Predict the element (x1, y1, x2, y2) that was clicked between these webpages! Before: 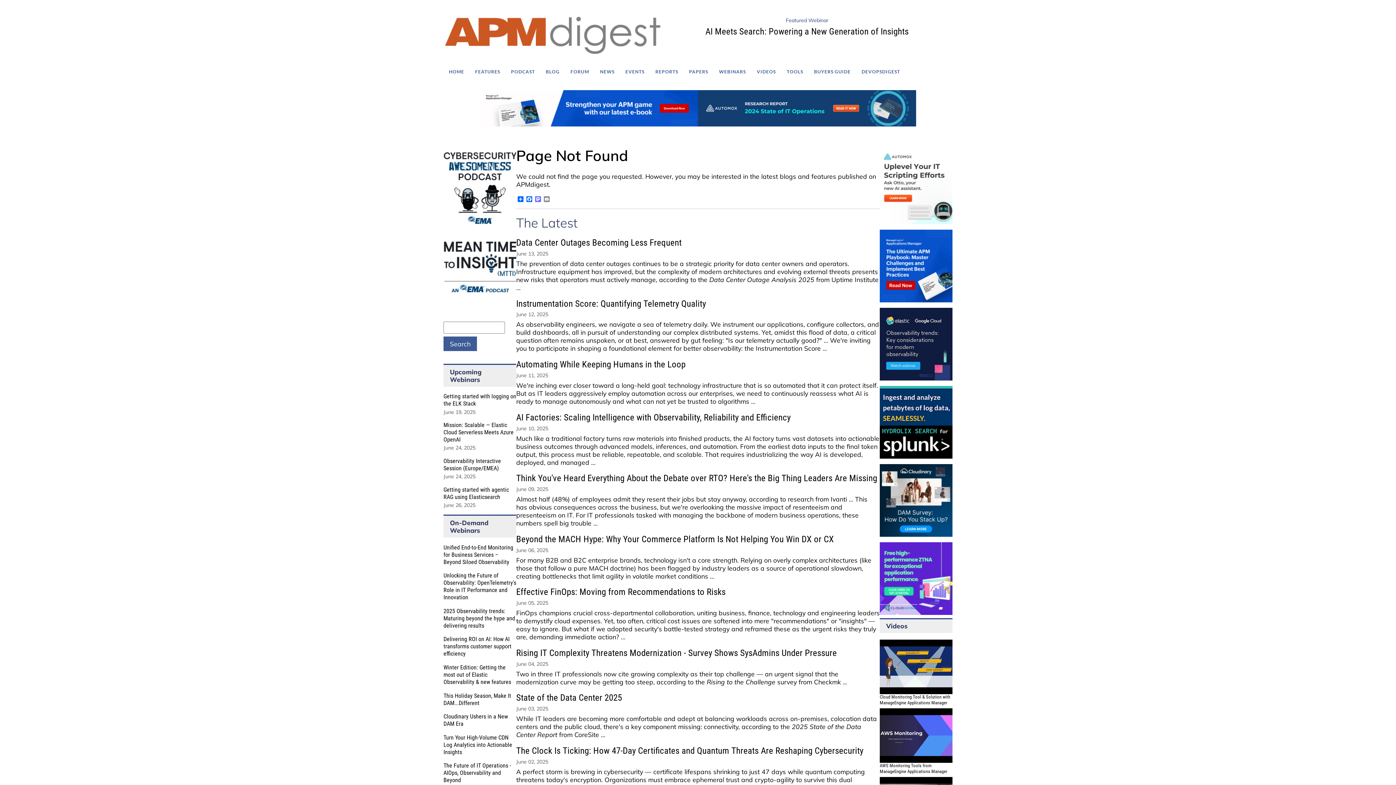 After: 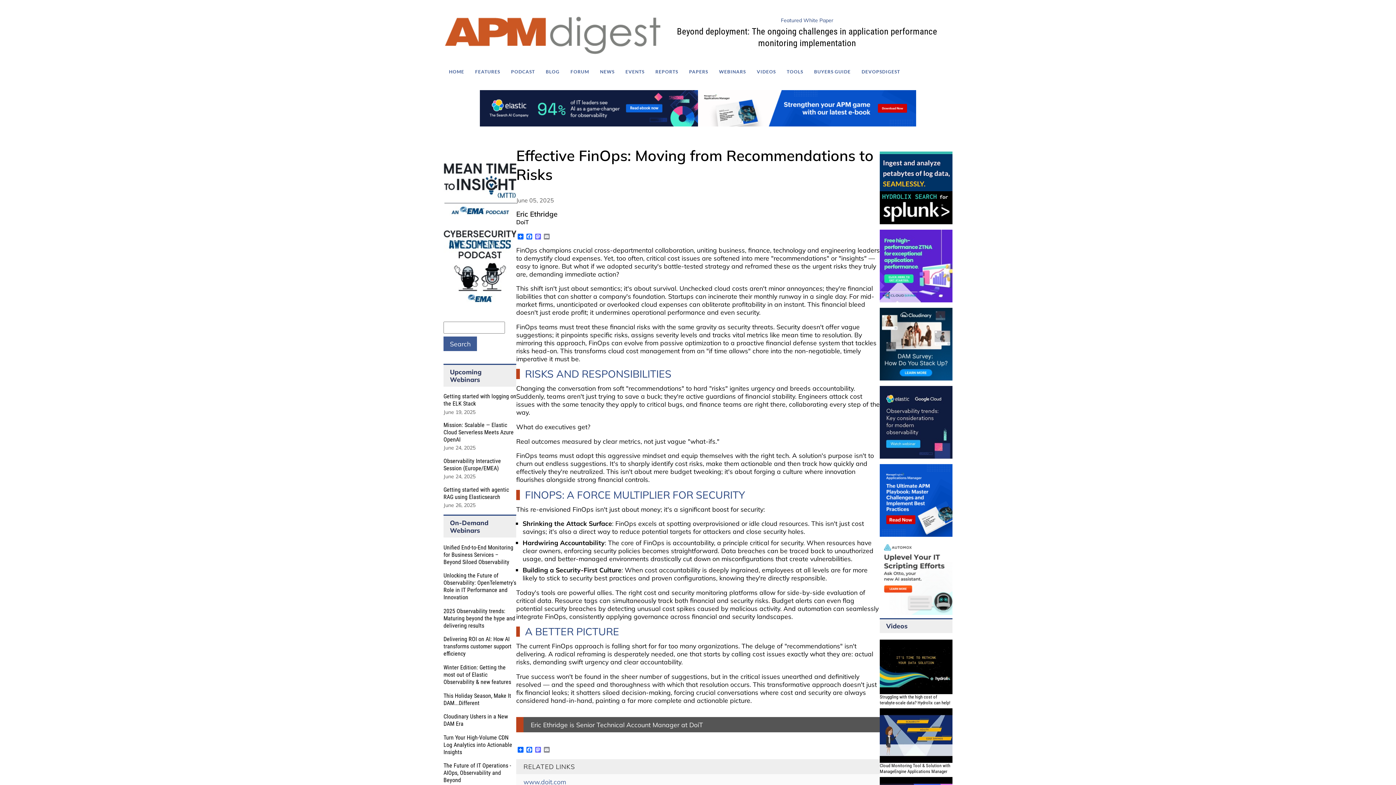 Action: label: Effective FinOps: Moving from Recommendations to Risks bbox: (516, 587, 725, 597)